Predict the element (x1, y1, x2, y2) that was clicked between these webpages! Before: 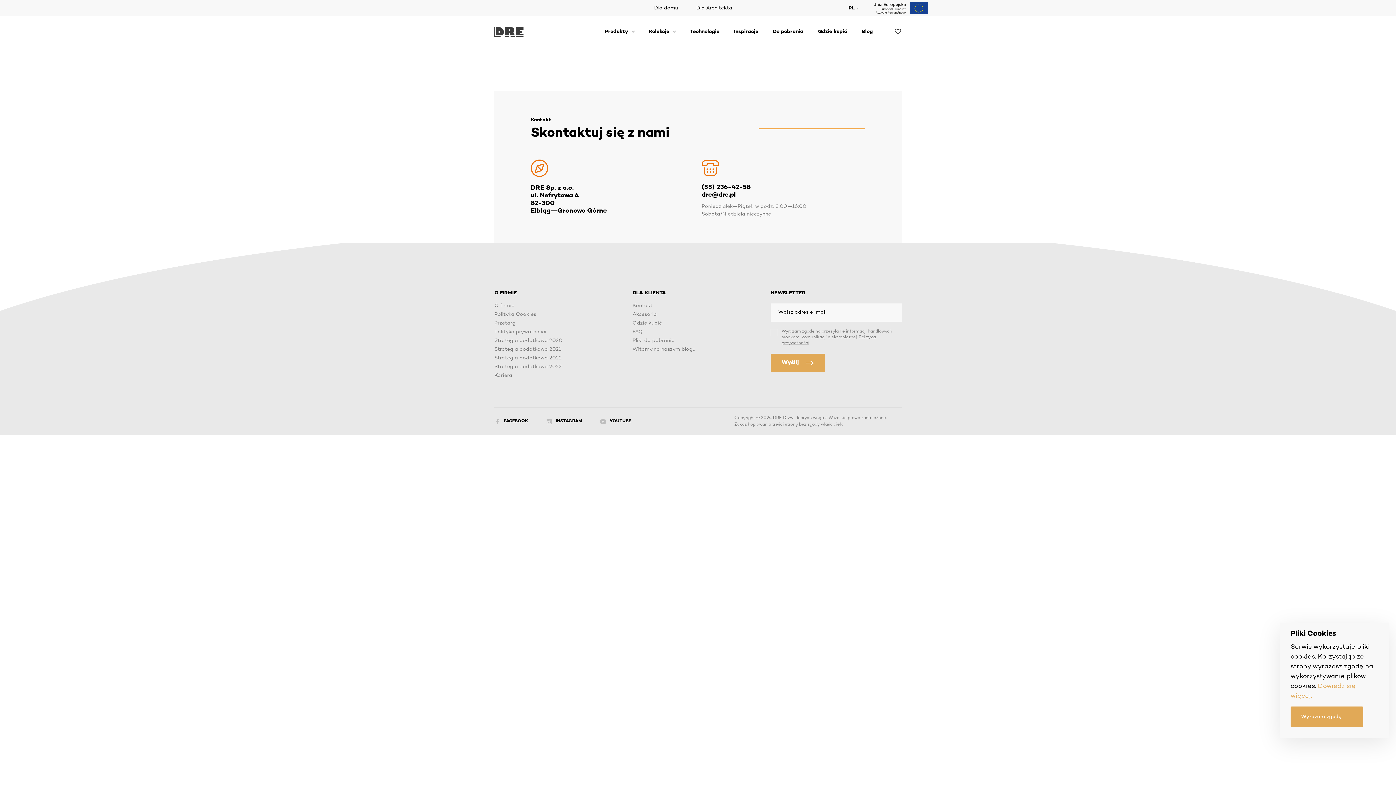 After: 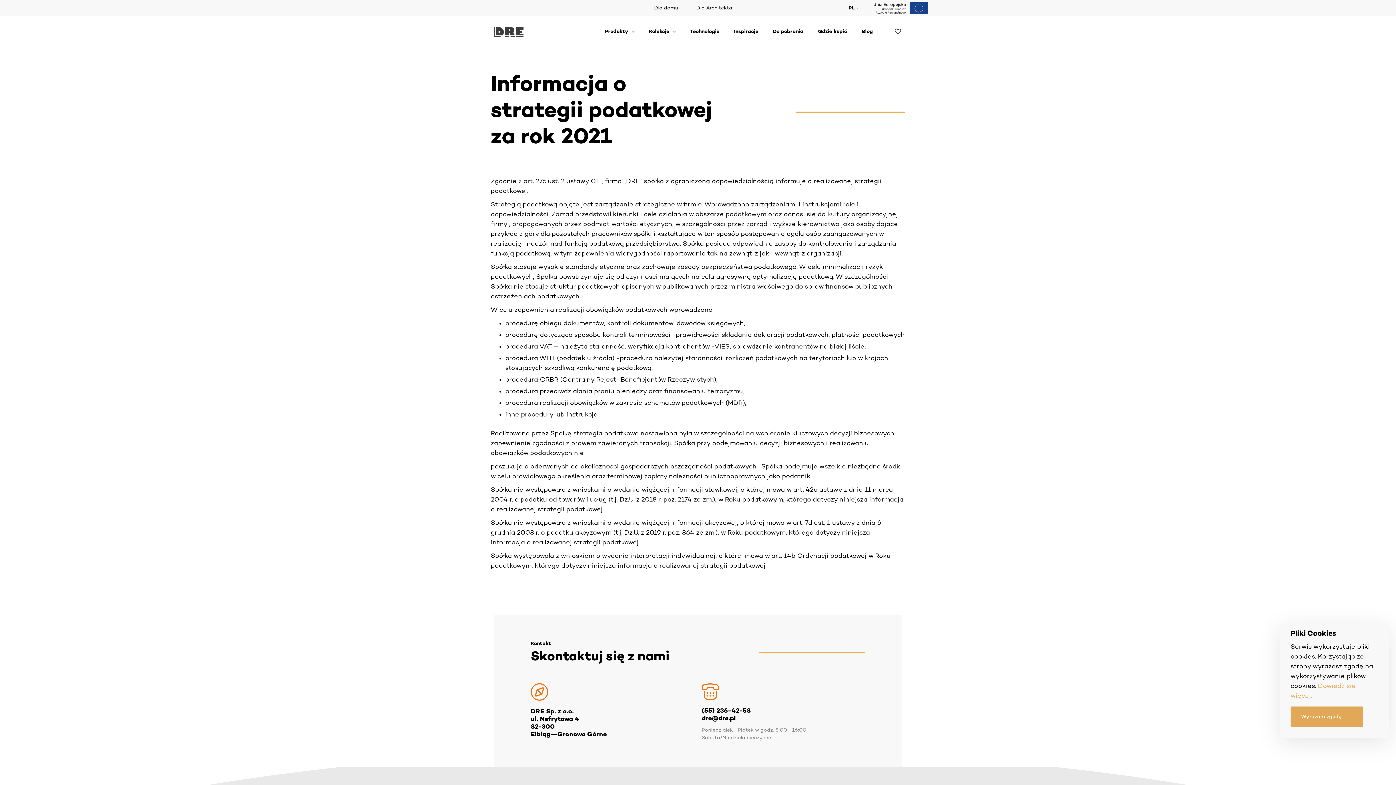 Action: bbox: (494, 347, 625, 352) label: Strategia podatkowa 2021